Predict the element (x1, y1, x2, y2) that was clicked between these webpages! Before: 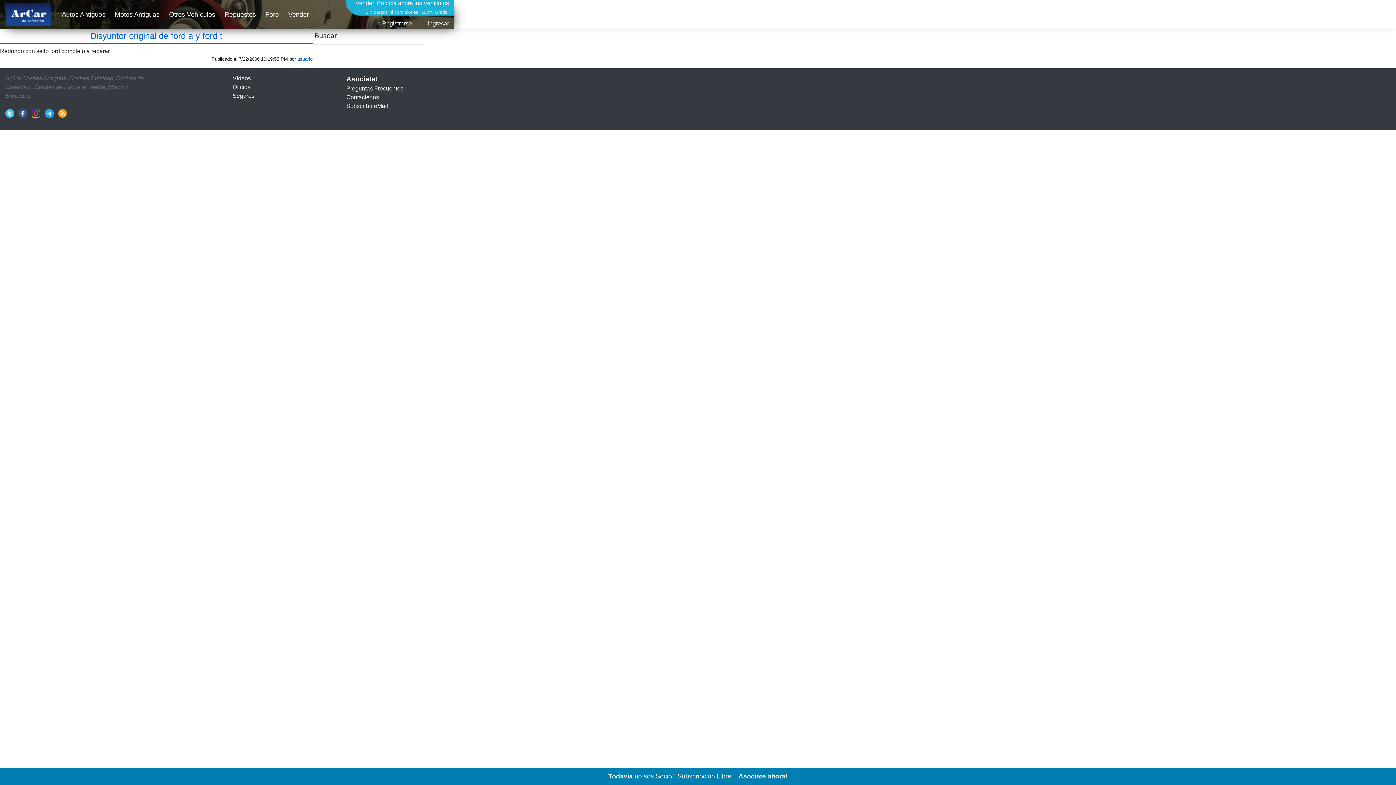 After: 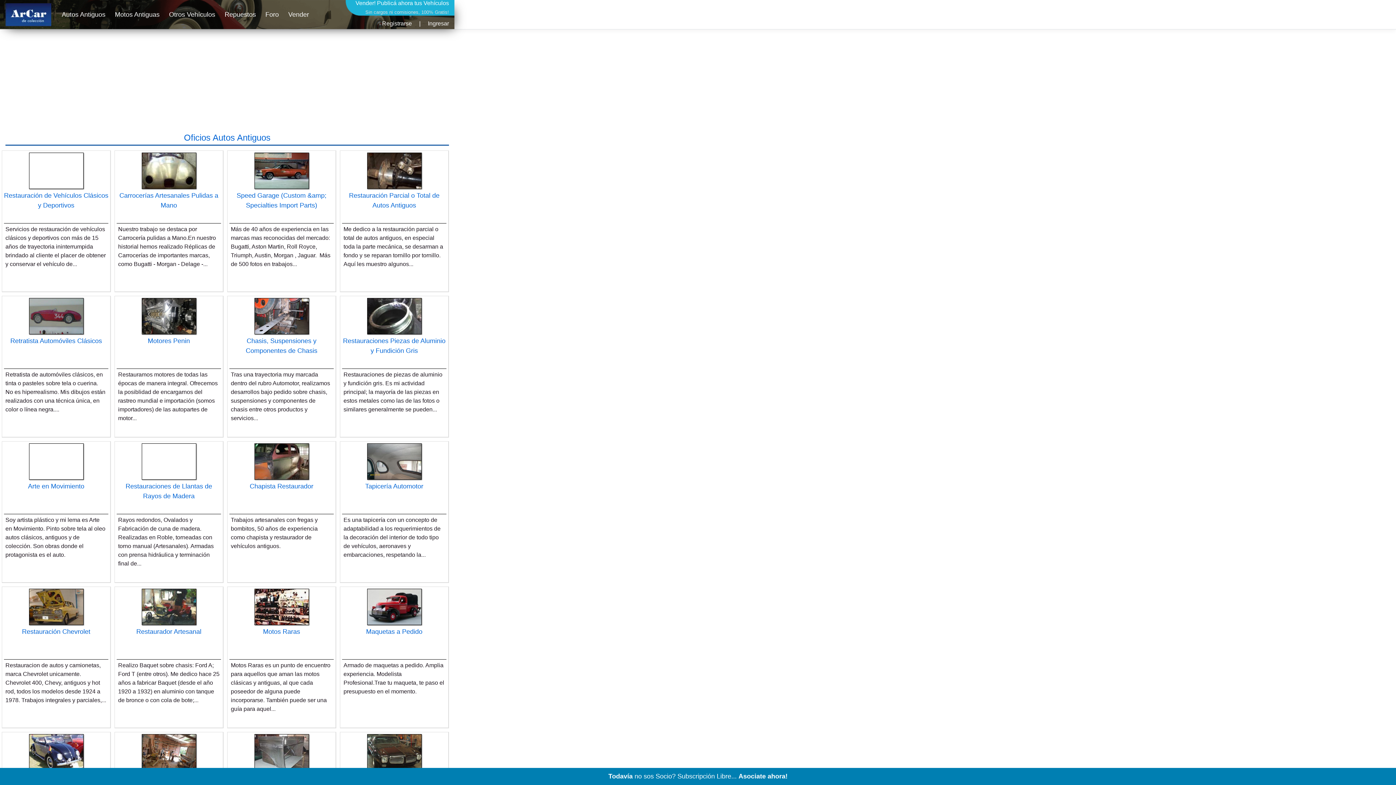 Action: label: Oficios bbox: (232, 84, 250, 90)